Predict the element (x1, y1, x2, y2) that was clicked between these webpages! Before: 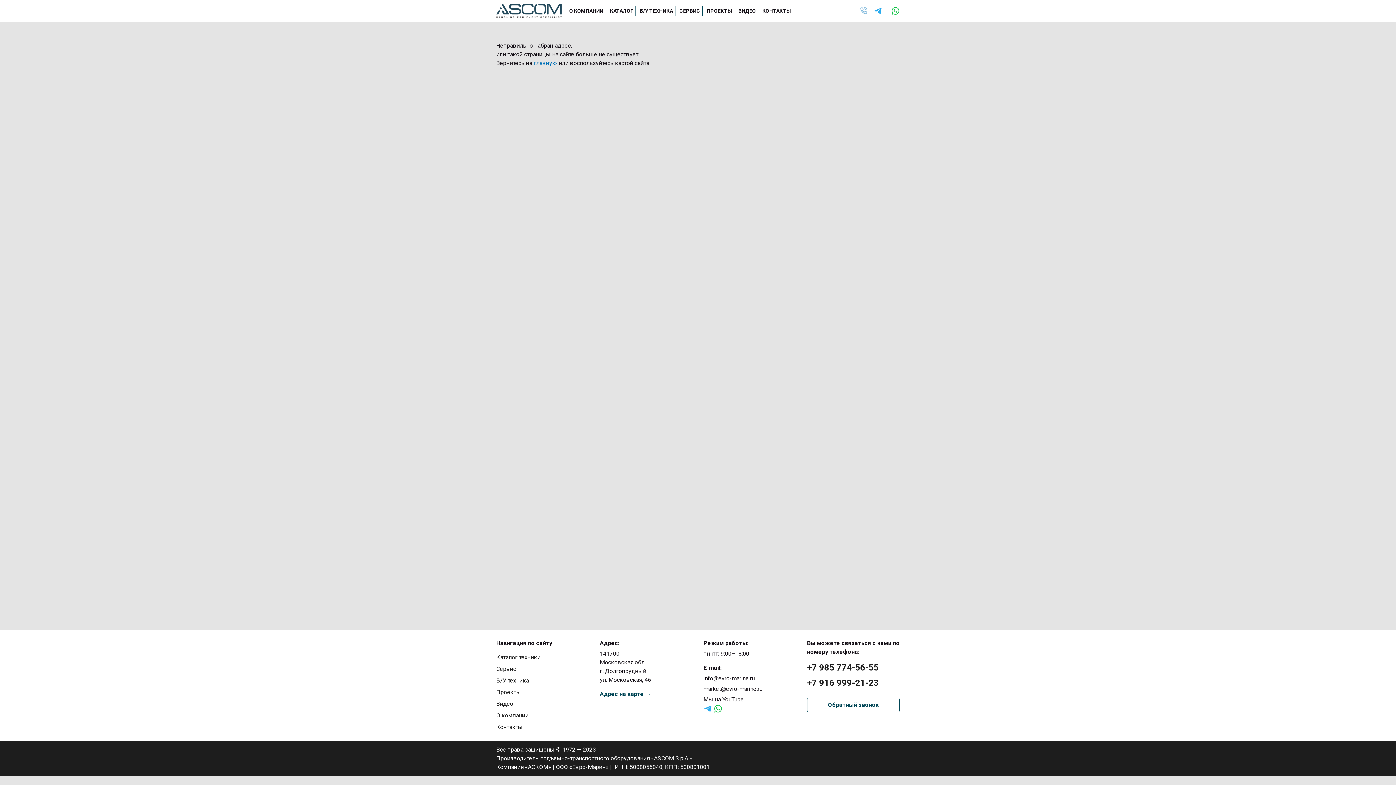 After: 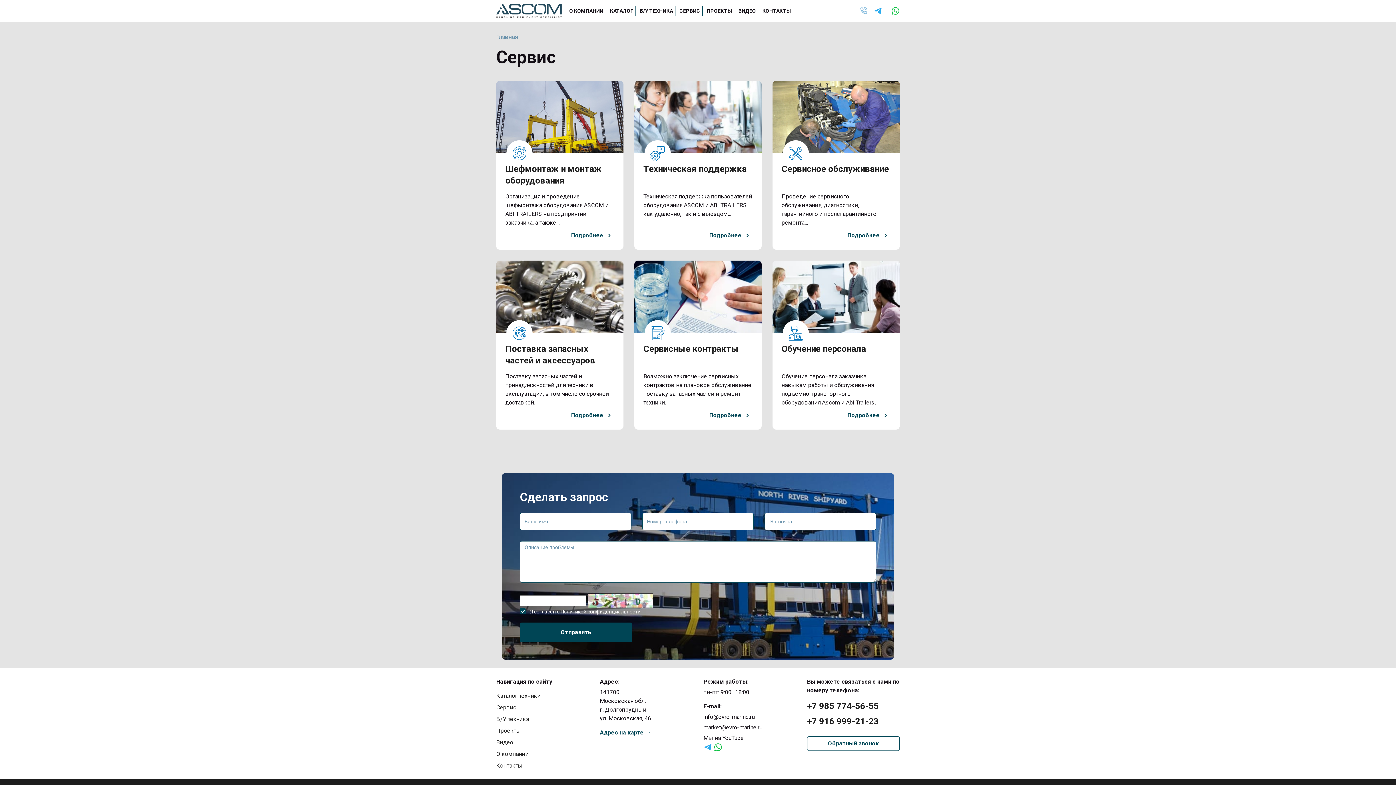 Action: bbox: (677, 6, 702, 15) label: СЕРВИС